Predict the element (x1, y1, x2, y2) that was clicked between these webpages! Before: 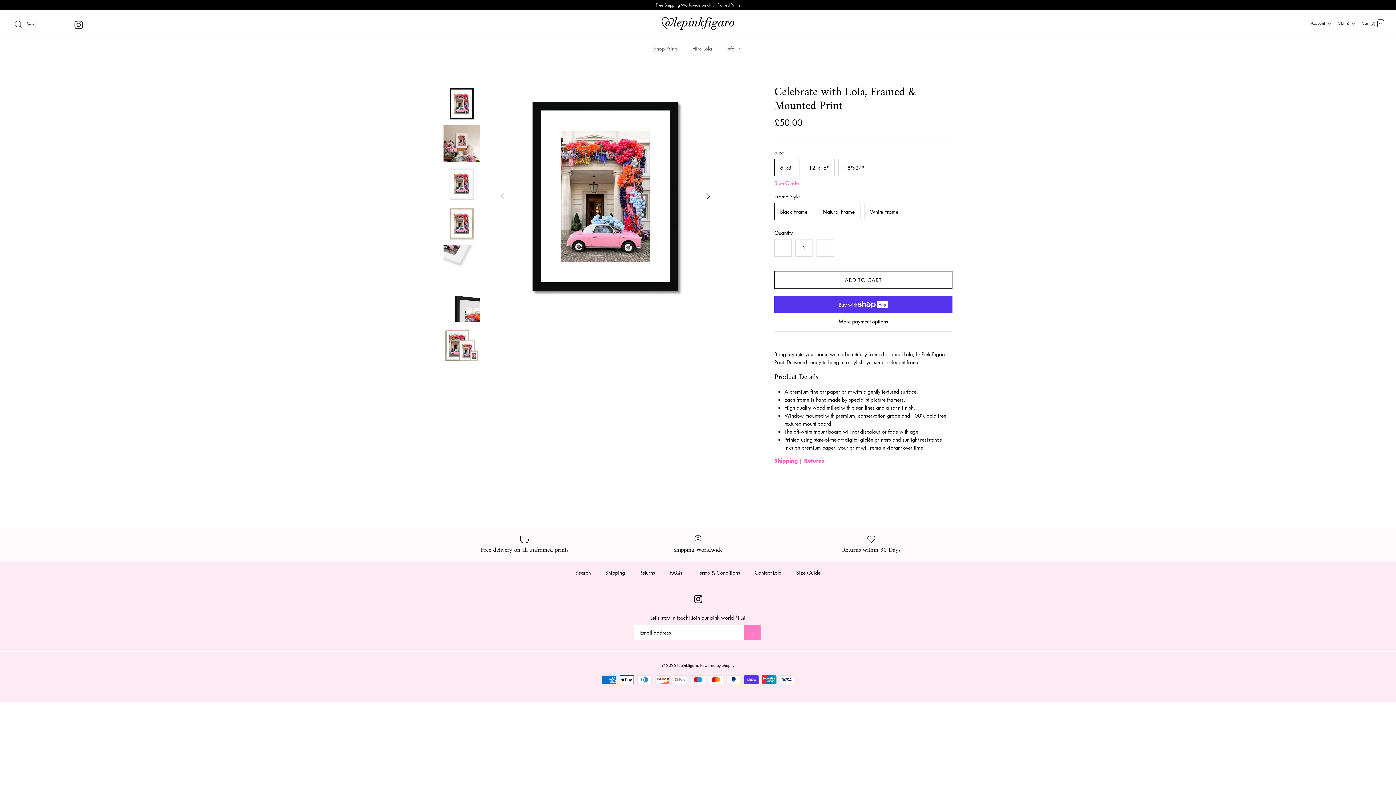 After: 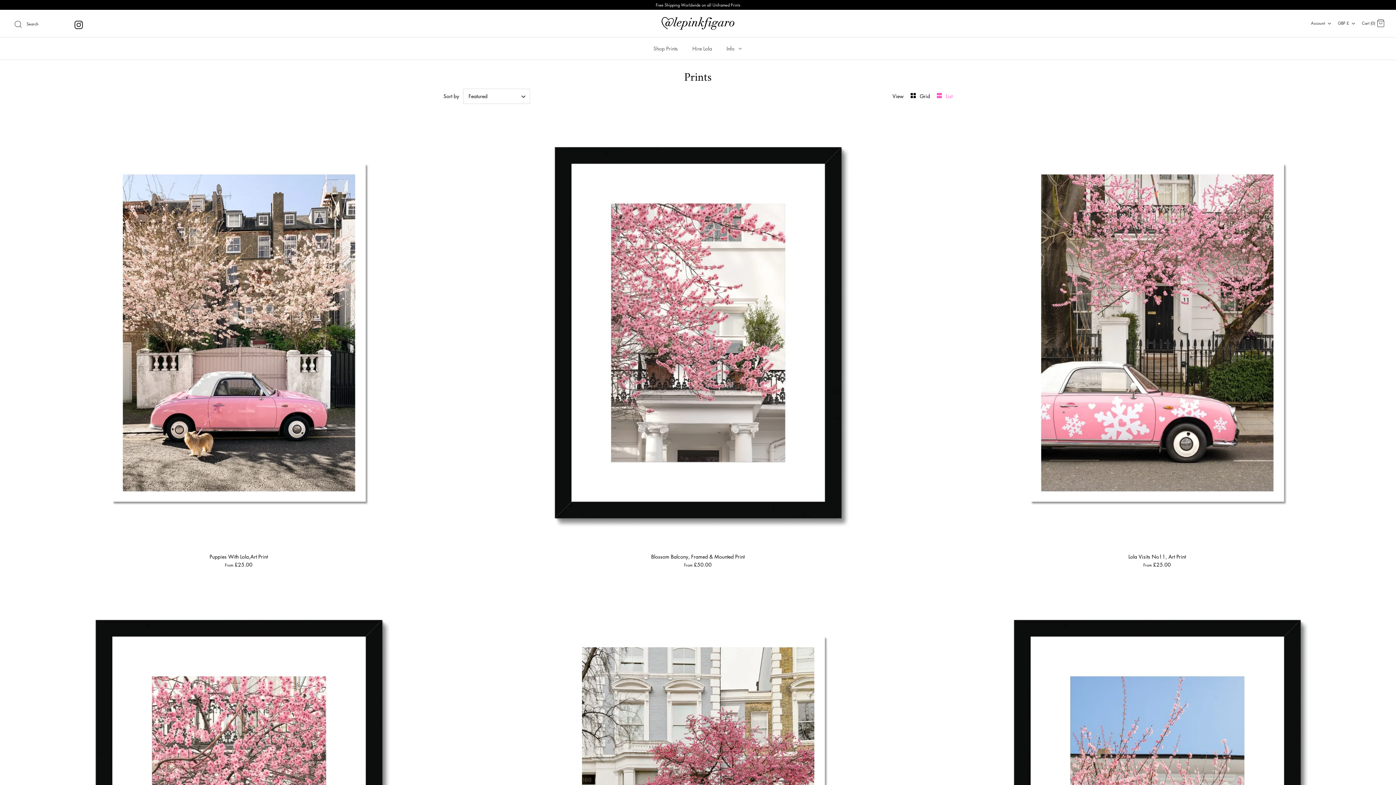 Action: bbox: (647, 37, 684, 59) label: Shop Prints